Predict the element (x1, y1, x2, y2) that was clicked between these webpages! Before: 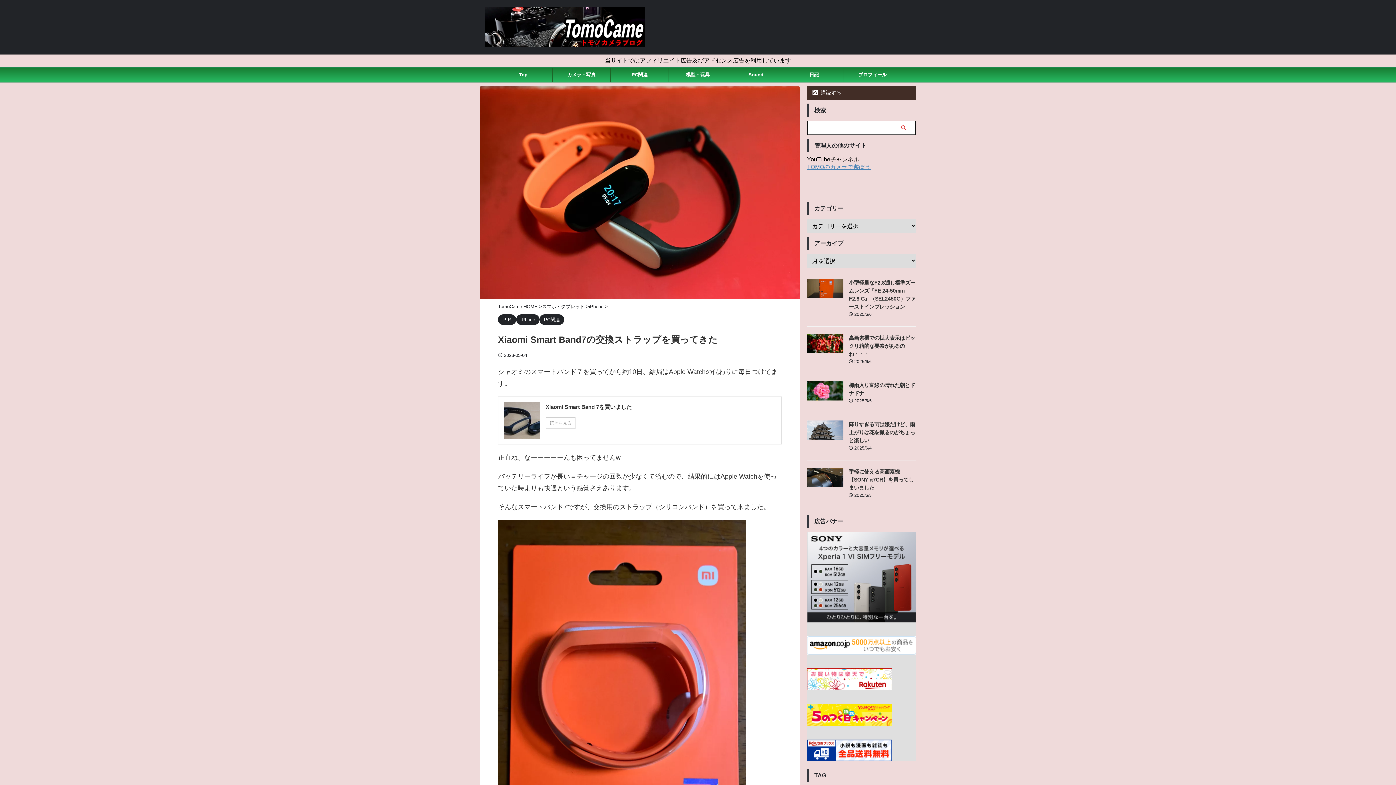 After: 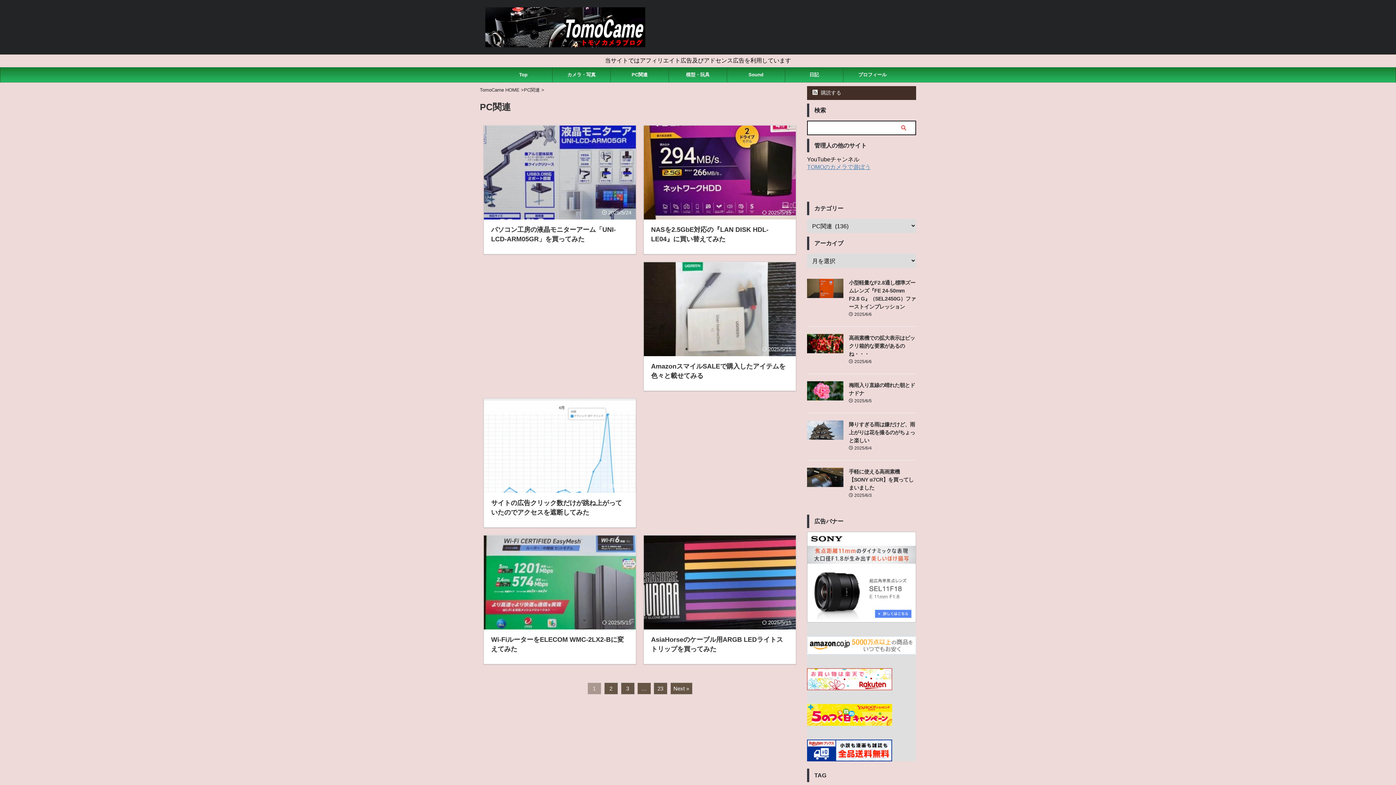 Action: label: PC関連 bbox: (610, 67, 668, 82)